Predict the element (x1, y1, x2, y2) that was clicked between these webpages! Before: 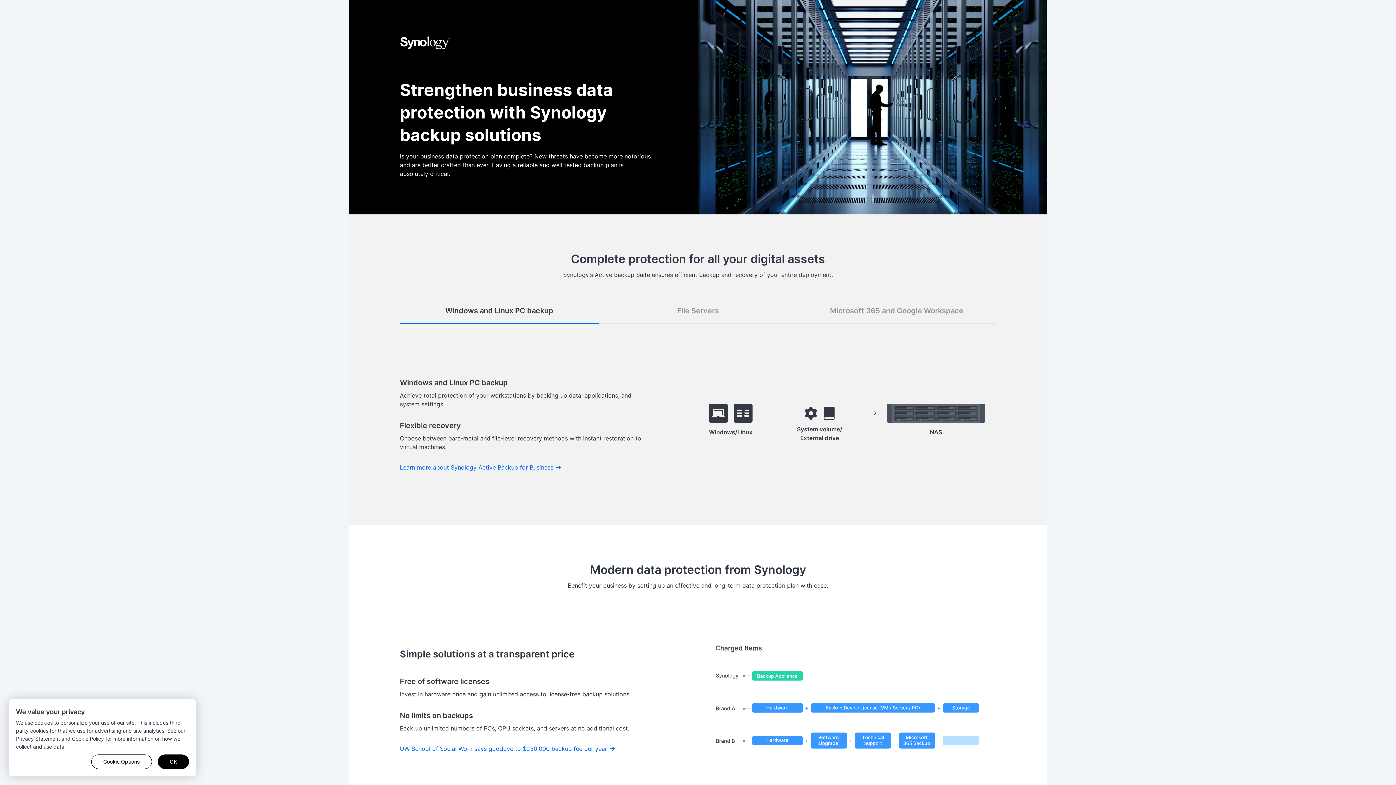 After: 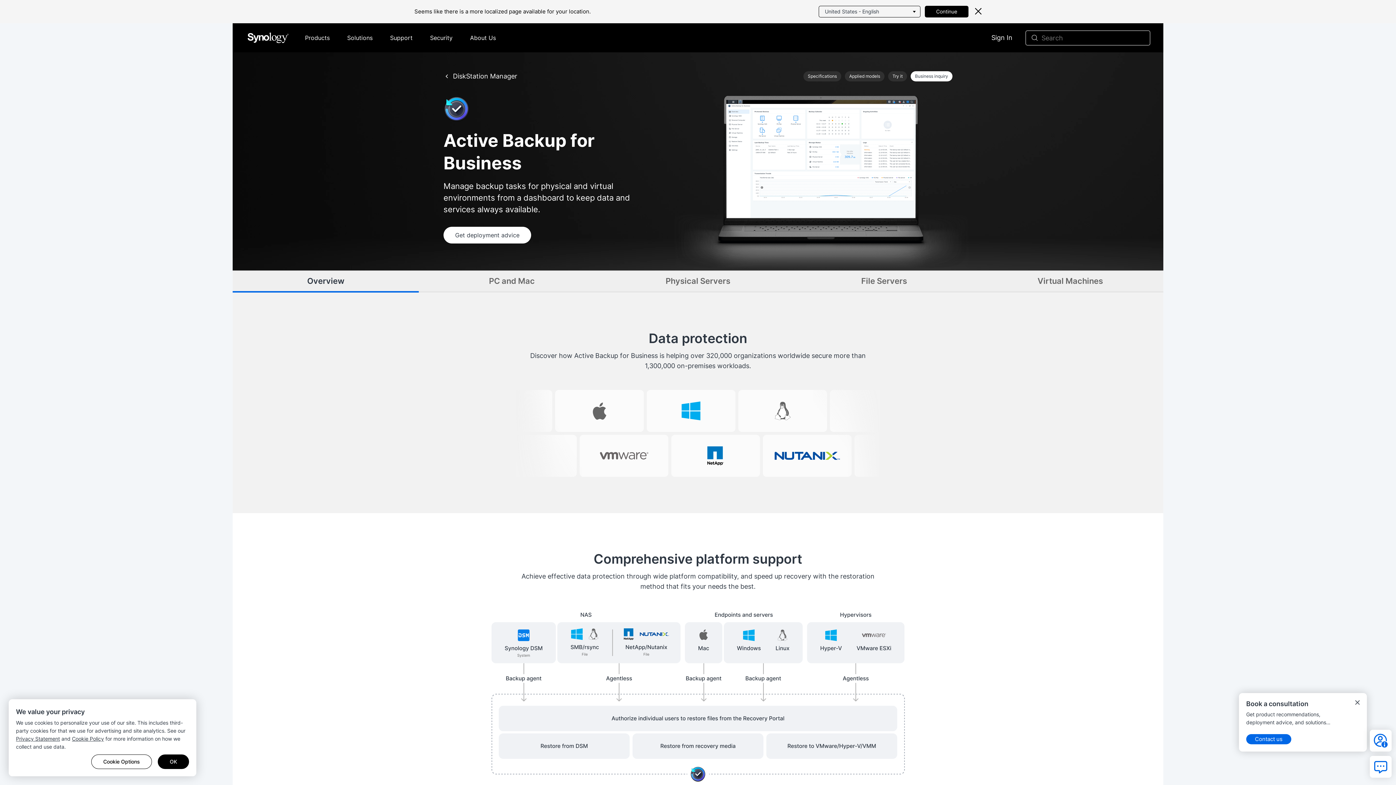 Action: label: Learn more about Synology Active Backup for Business bbox: (400, 464, 560, 471)